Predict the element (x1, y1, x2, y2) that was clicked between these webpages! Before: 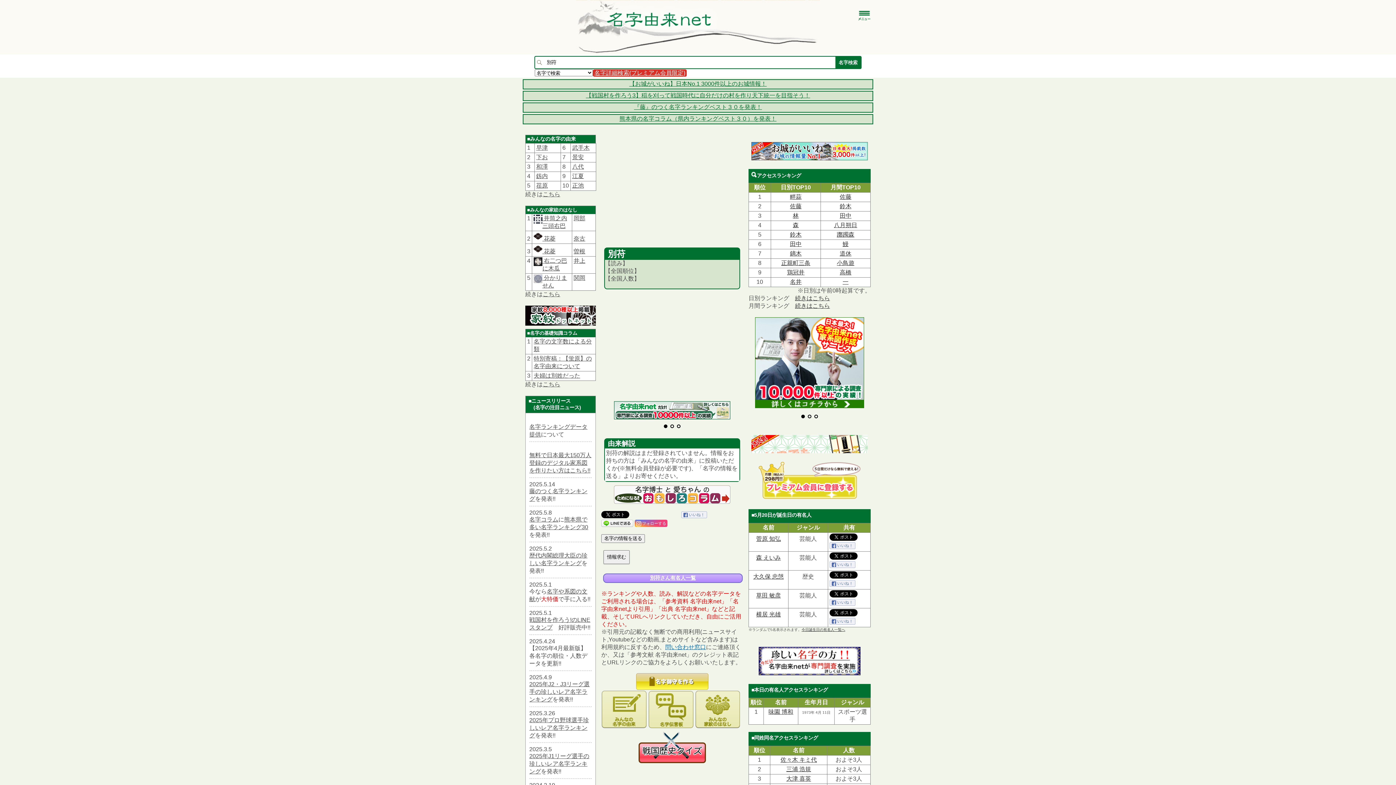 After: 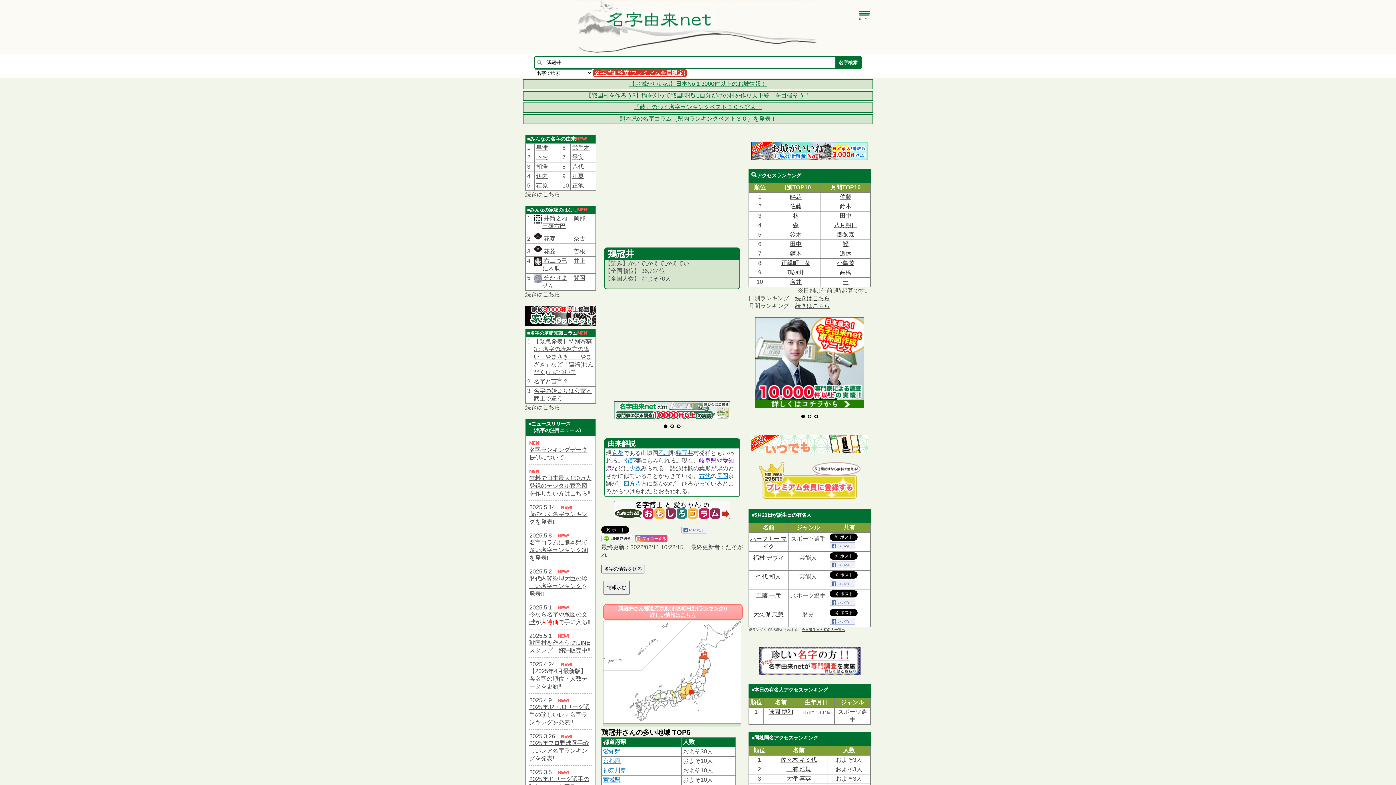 Action: label: 鶏冠井 bbox: (787, 269, 804, 275)